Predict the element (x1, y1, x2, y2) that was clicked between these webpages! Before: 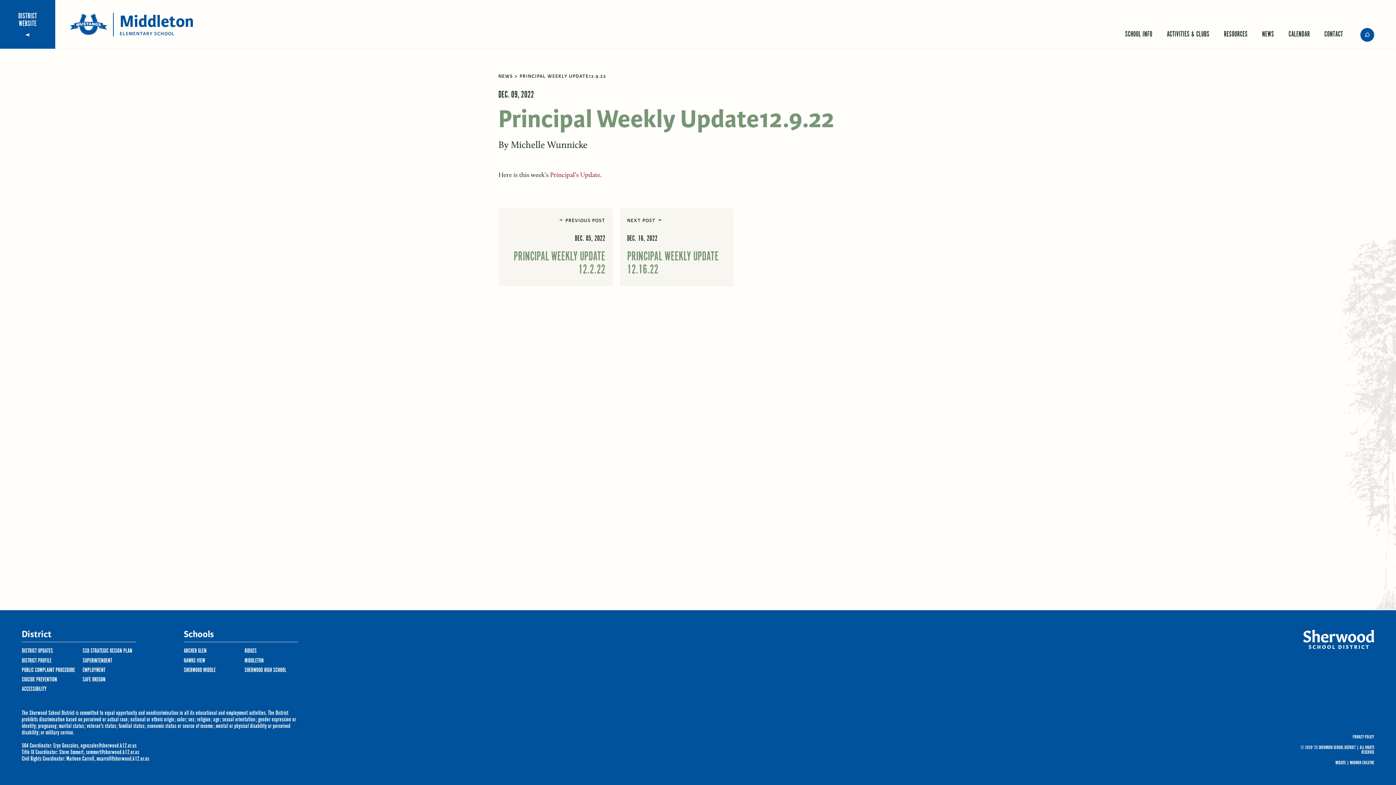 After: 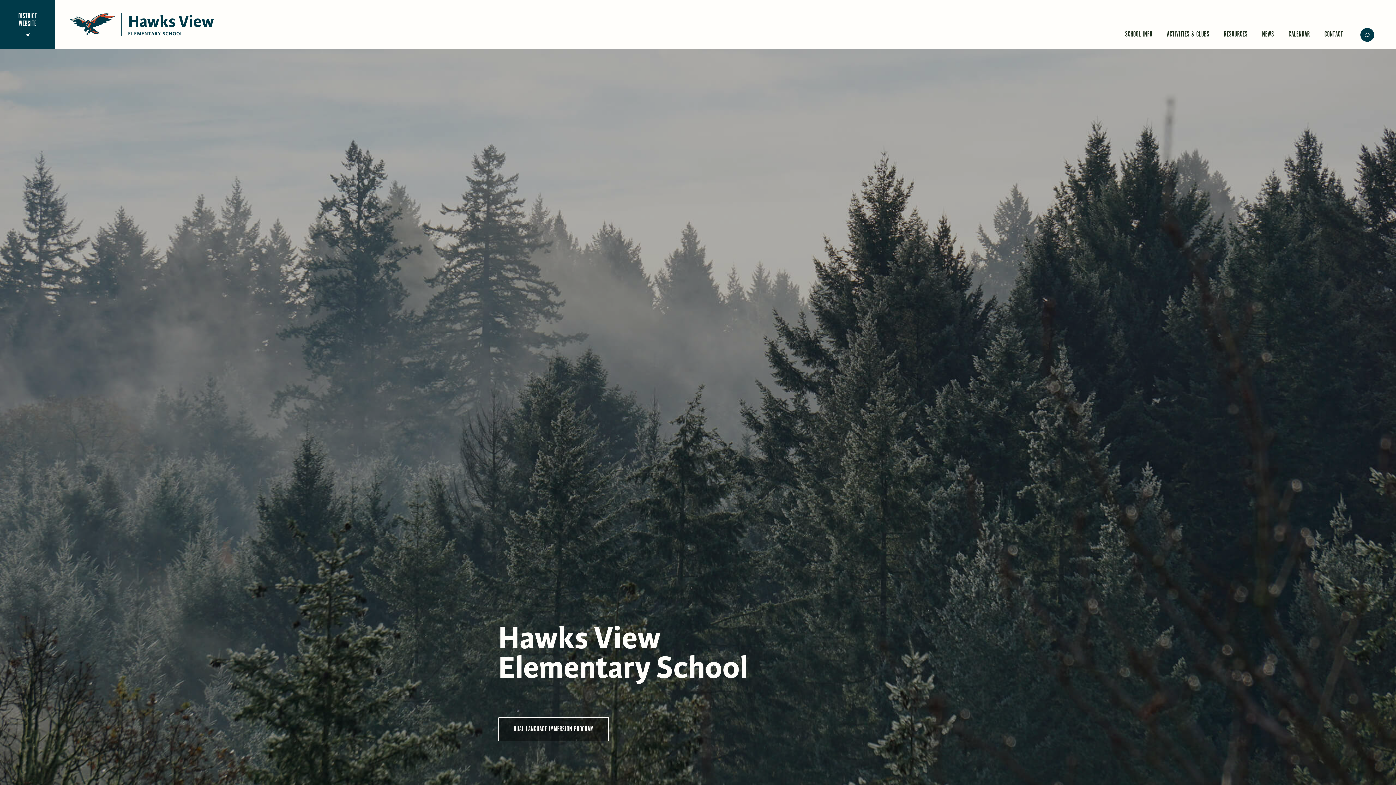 Action: label: HAWKS VIEW bbox: (183, 657, 205, 664)